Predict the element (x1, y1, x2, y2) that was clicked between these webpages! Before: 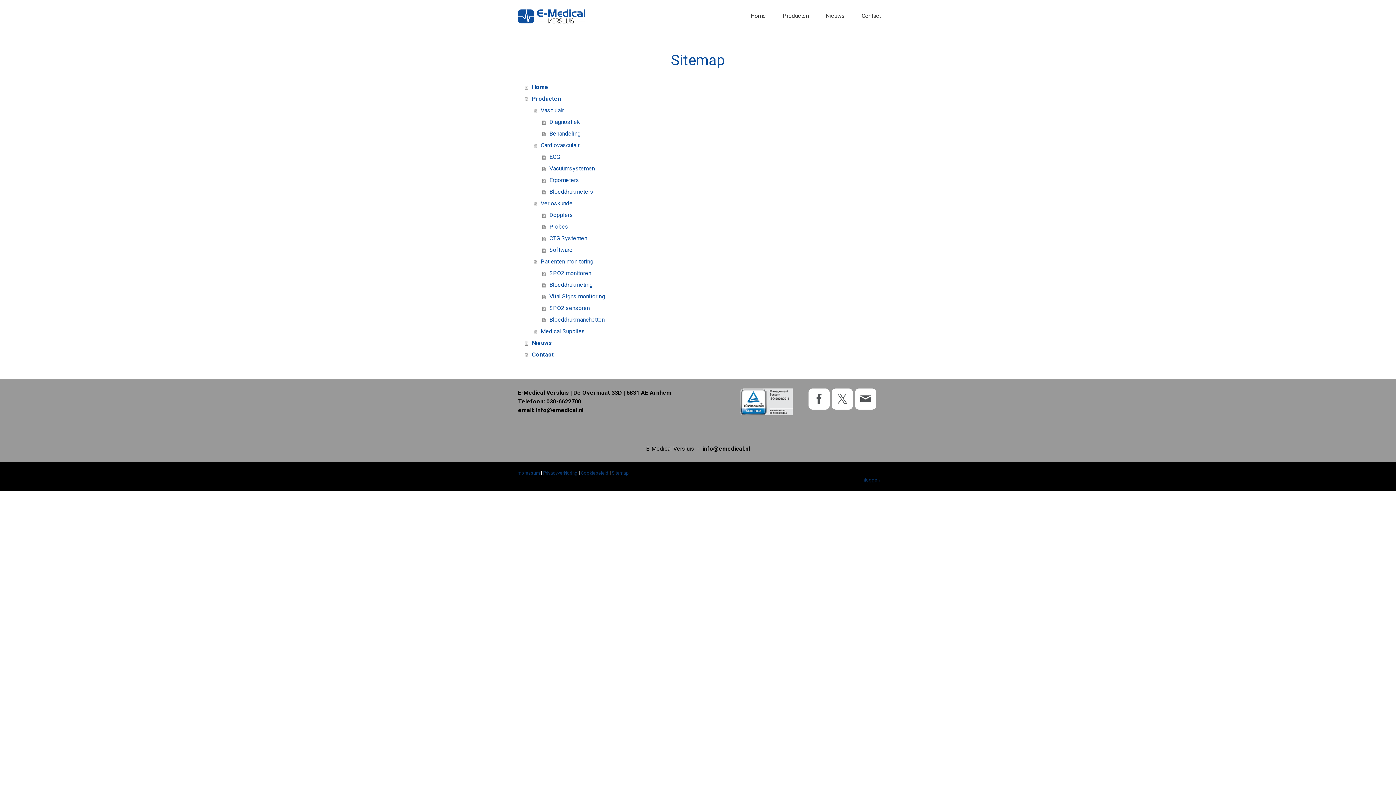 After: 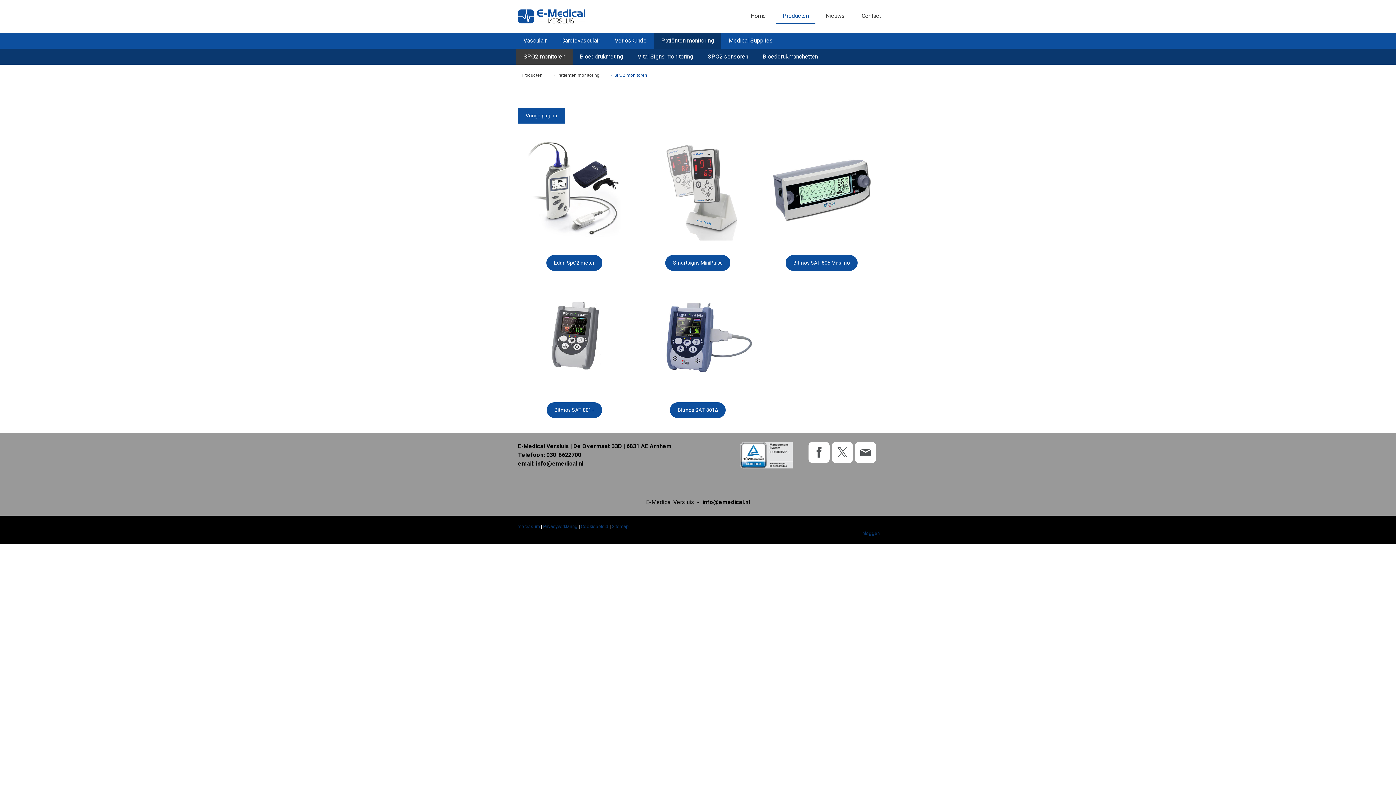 Action: label: SPO2 monitoren bbox: (542, 267, 880, 279)